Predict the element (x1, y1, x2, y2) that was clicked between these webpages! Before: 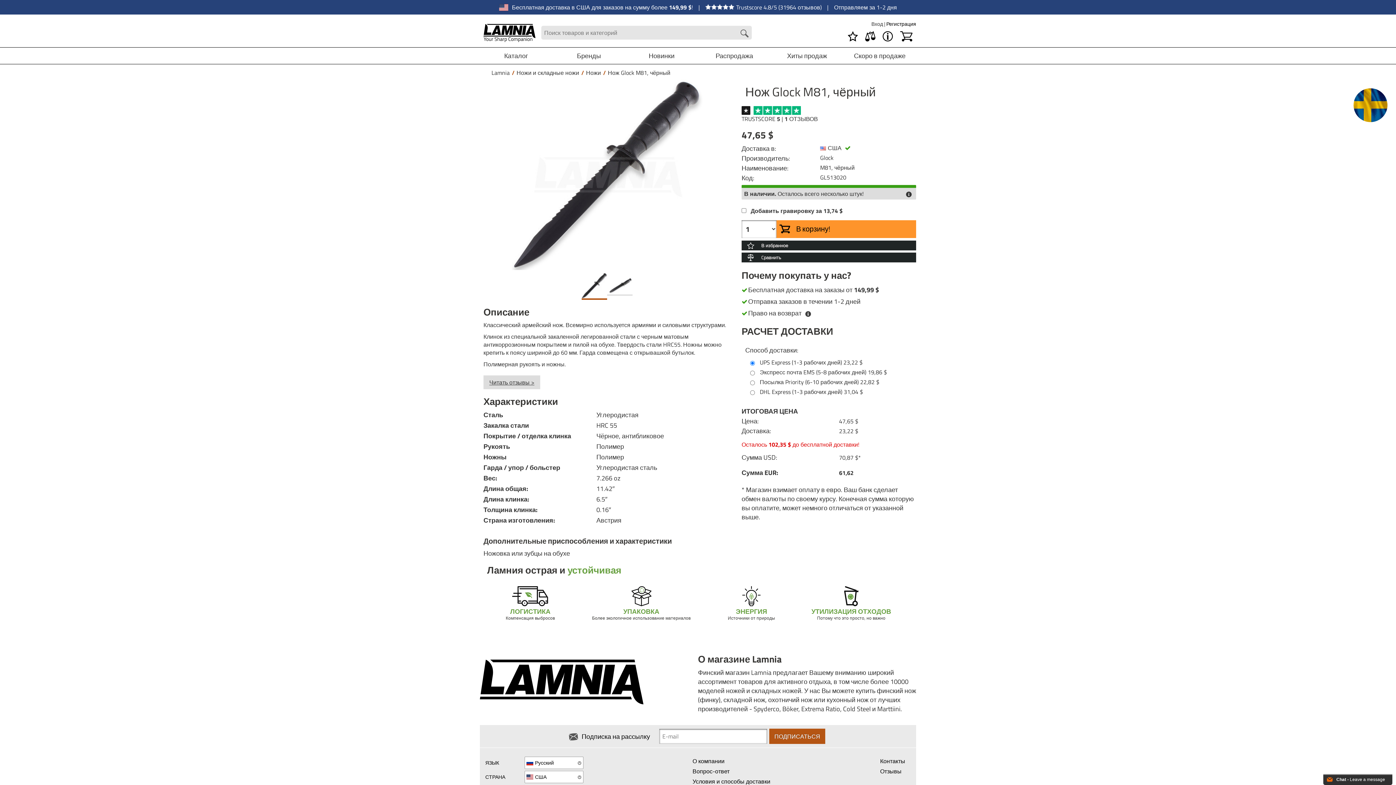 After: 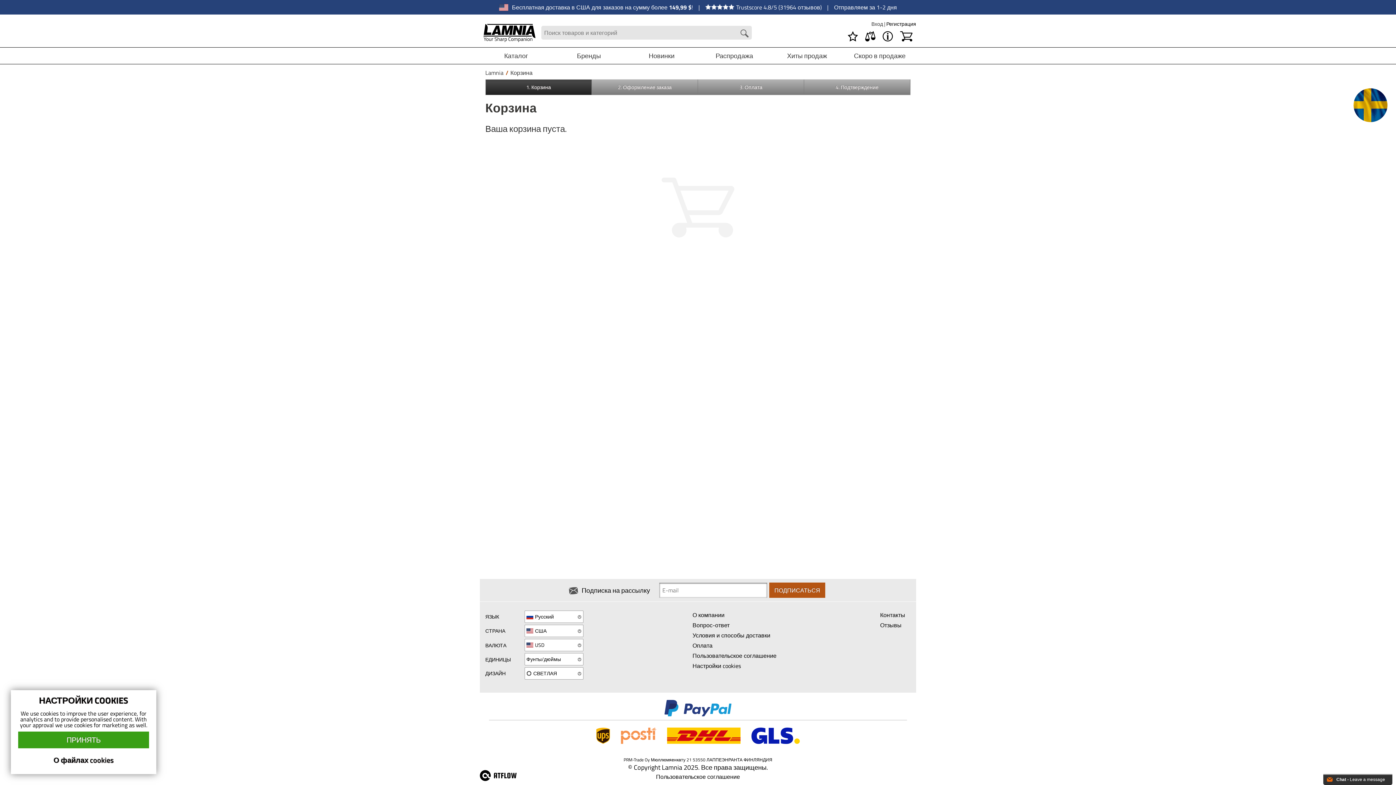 Action: bbox: (898, 27, 914, 45) label: Корзина